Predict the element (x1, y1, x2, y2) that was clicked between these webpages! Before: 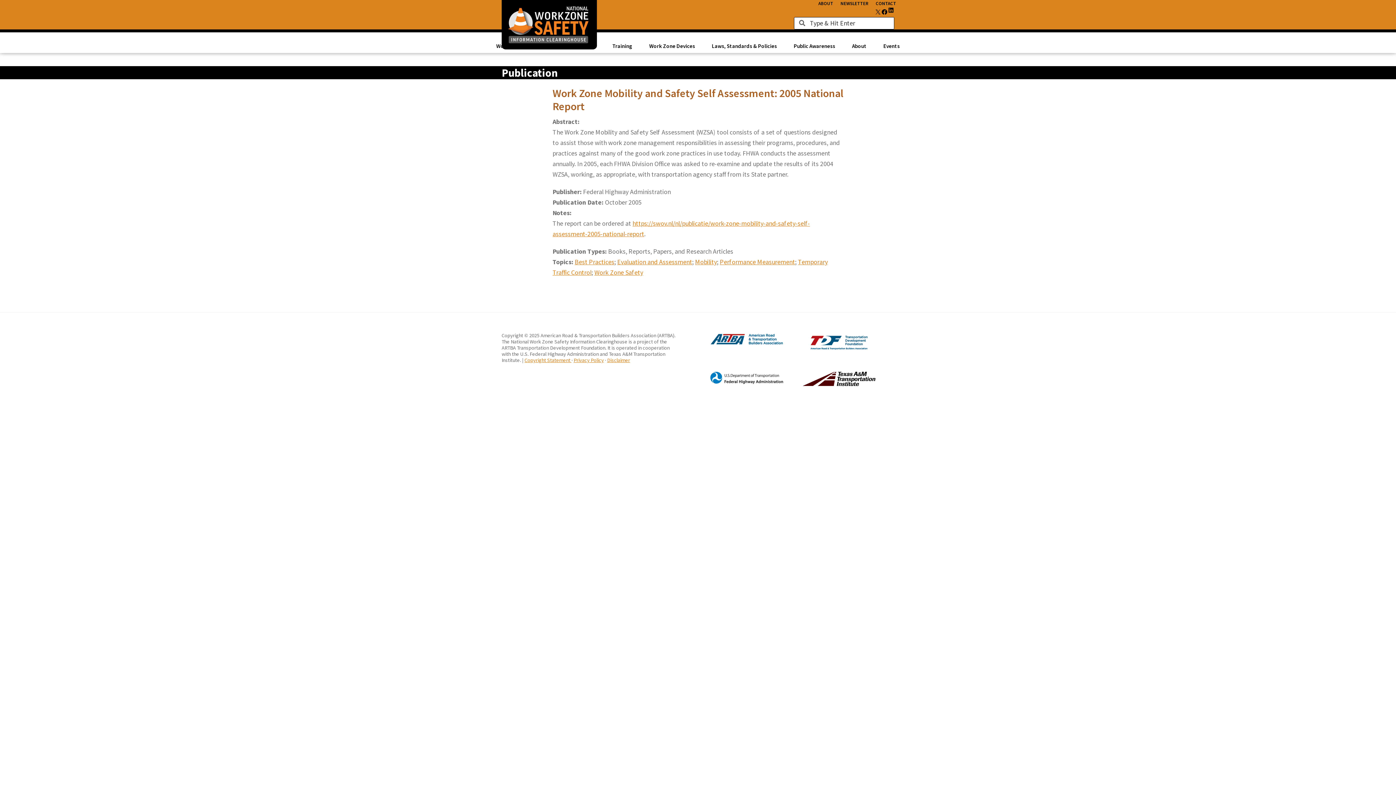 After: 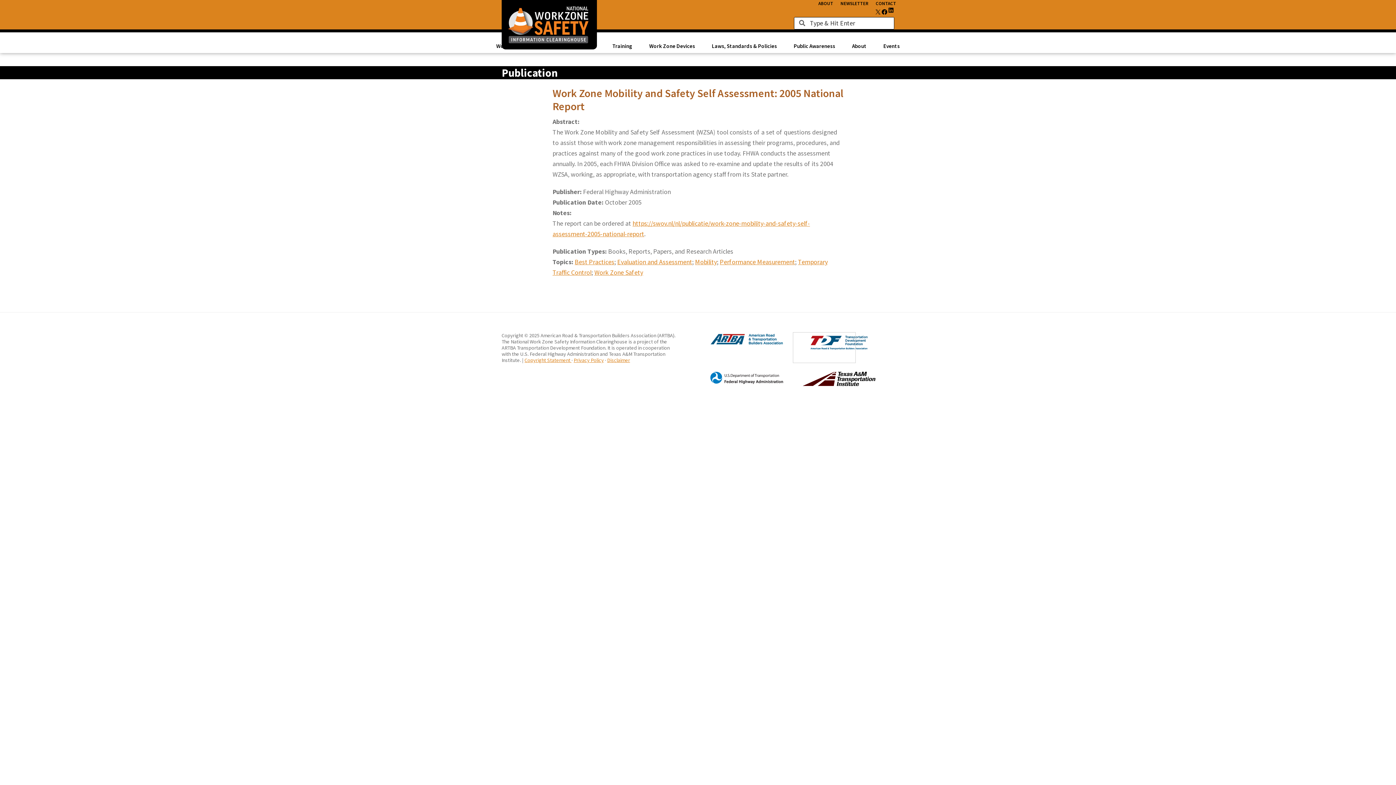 Action: bbox: (793, 332, 855, 362)